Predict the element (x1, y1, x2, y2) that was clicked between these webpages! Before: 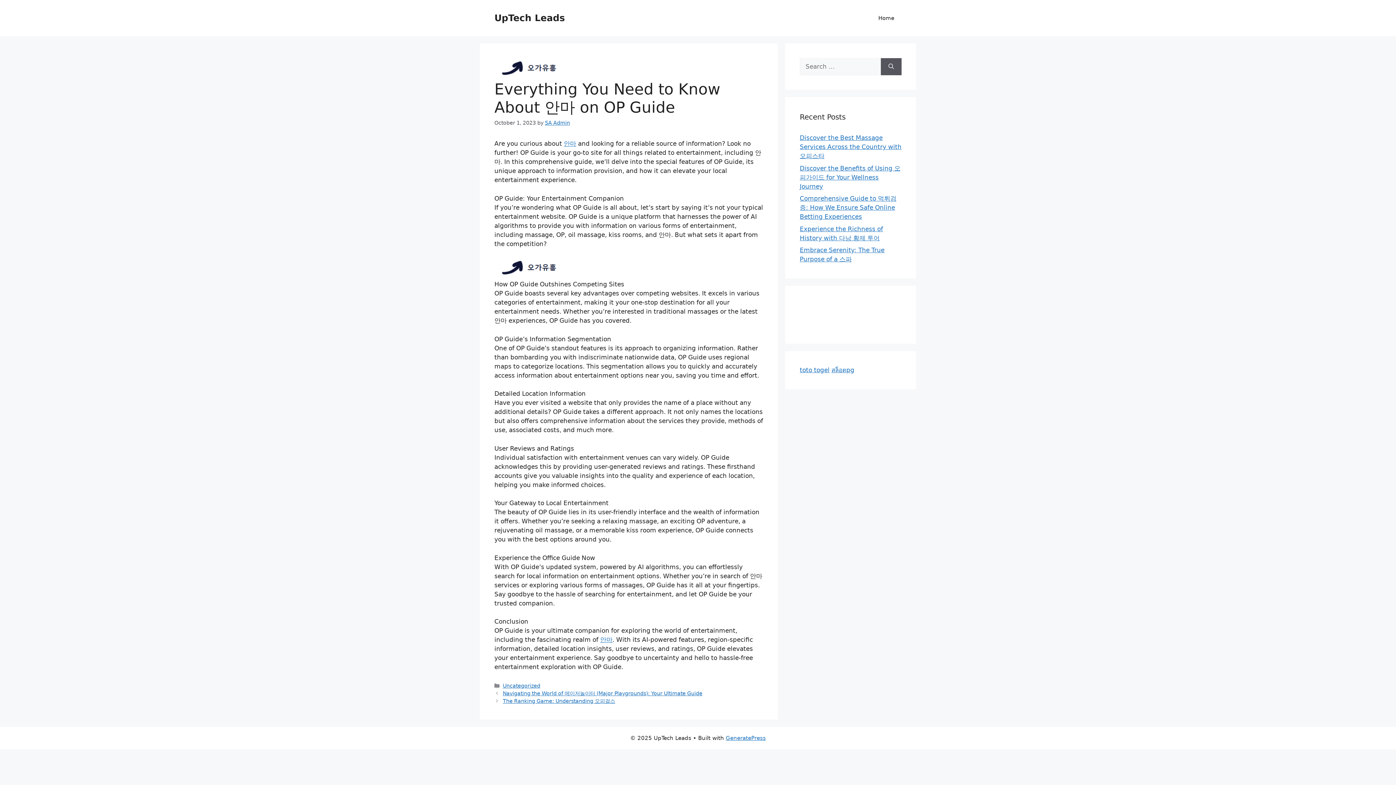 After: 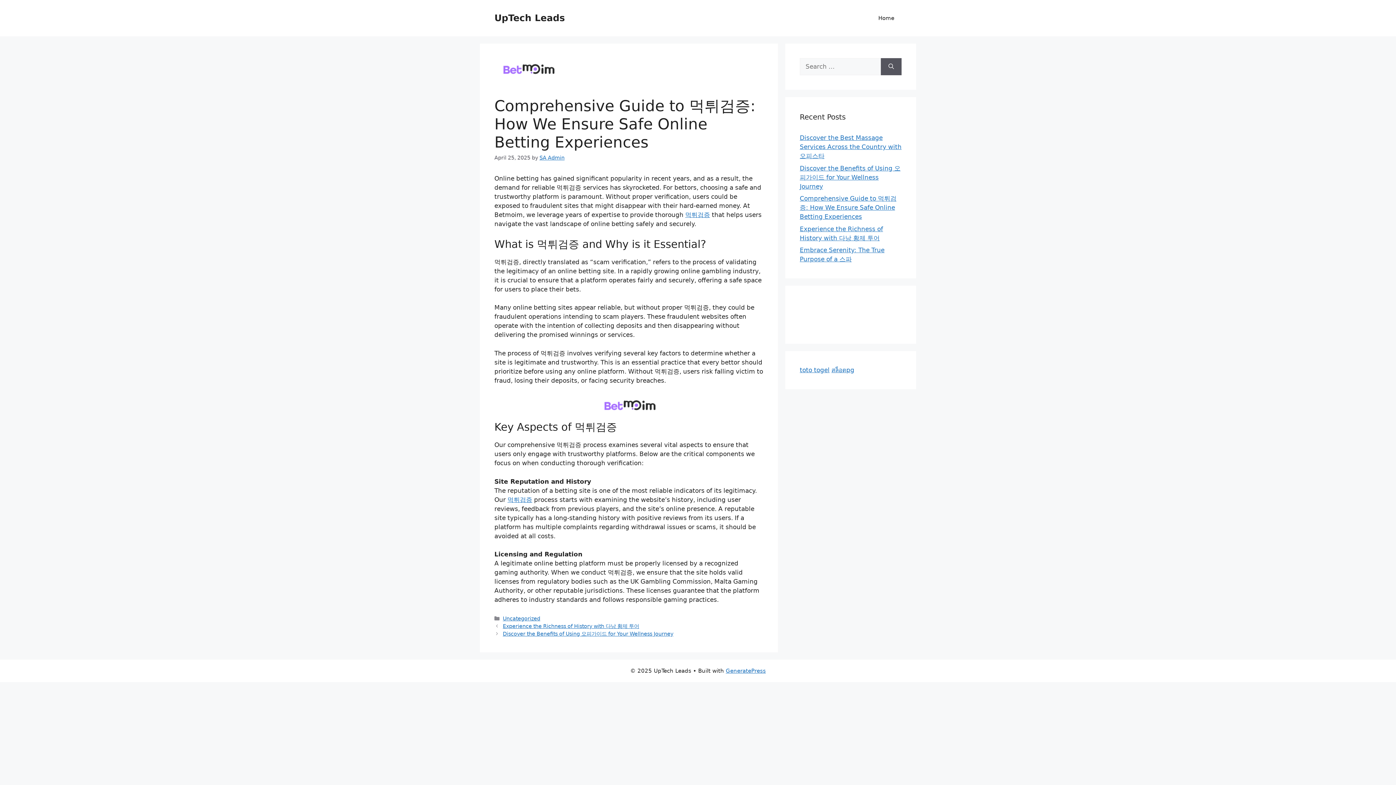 Action: bbox: (800, 194, 896, 220) label: Comprehensive Guide to 먹튀검증: How We Ensure Safe Online Betting Experiences